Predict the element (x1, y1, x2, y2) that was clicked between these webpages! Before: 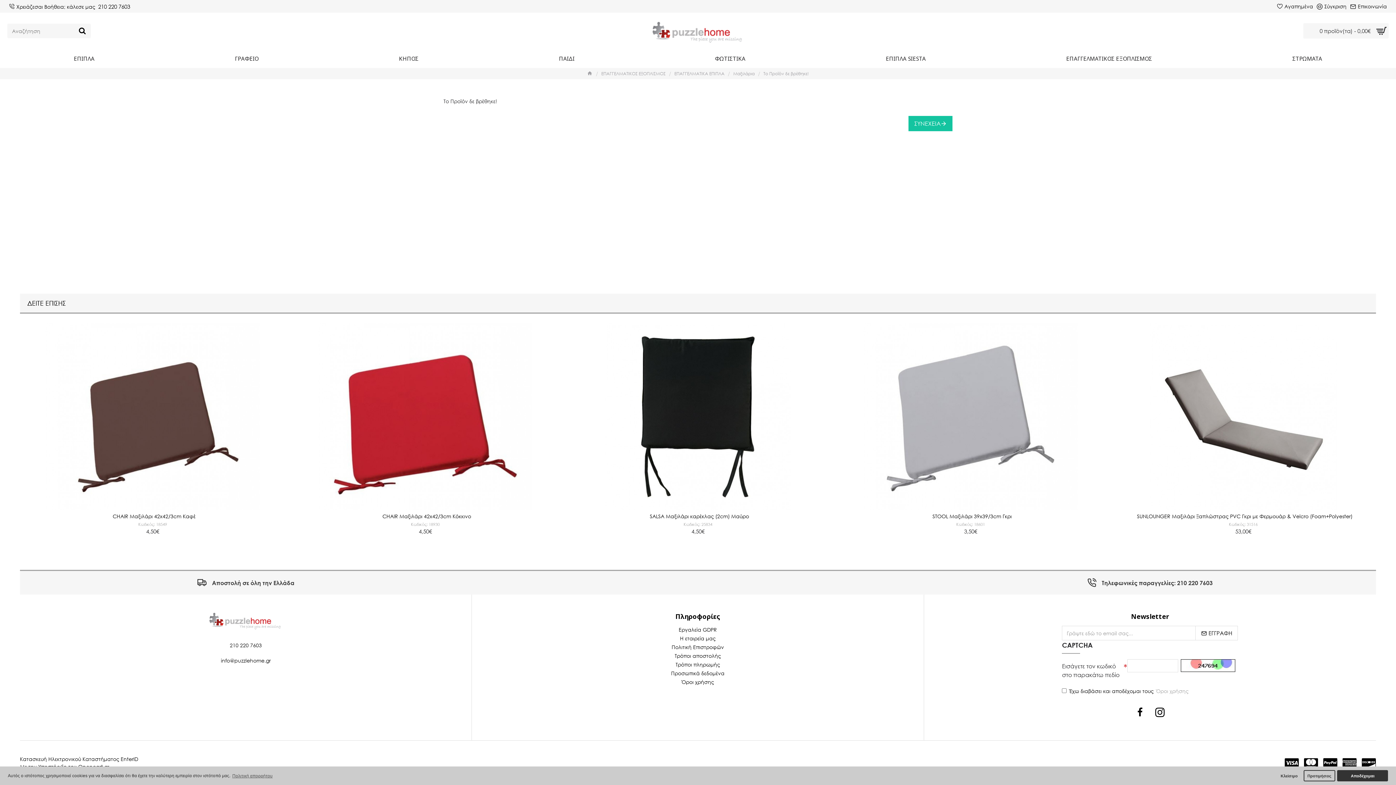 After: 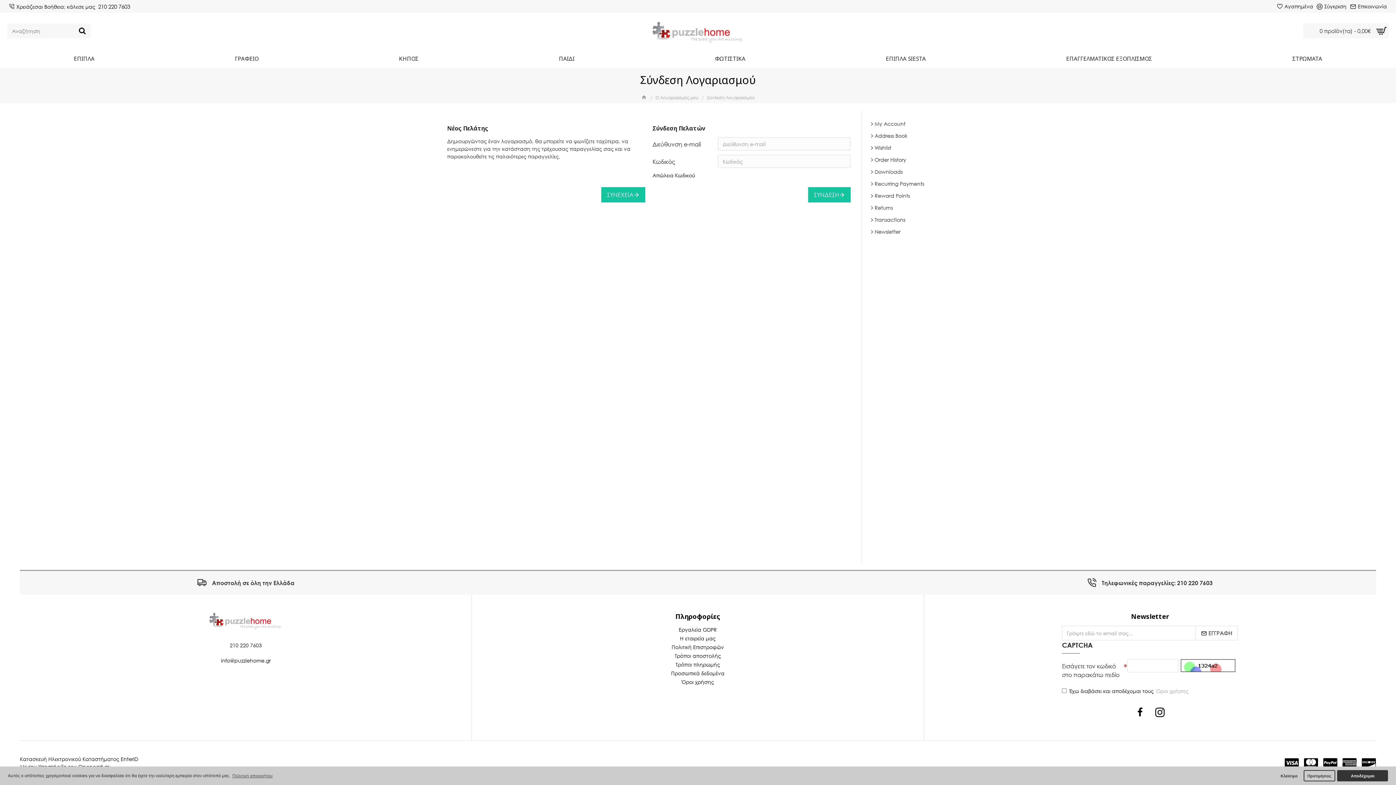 Action: bbox: (1275, 0, 1315, 12) label: Αγαπημένα